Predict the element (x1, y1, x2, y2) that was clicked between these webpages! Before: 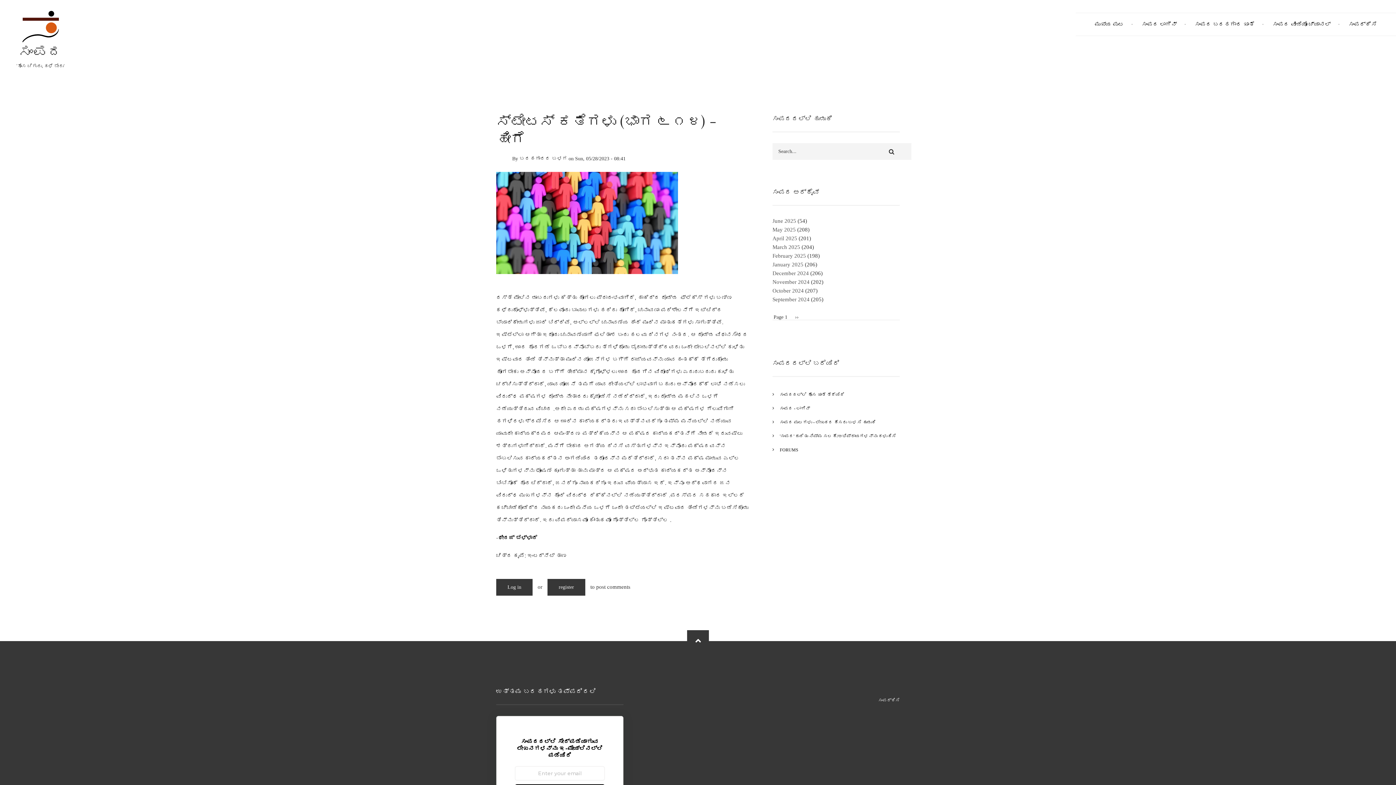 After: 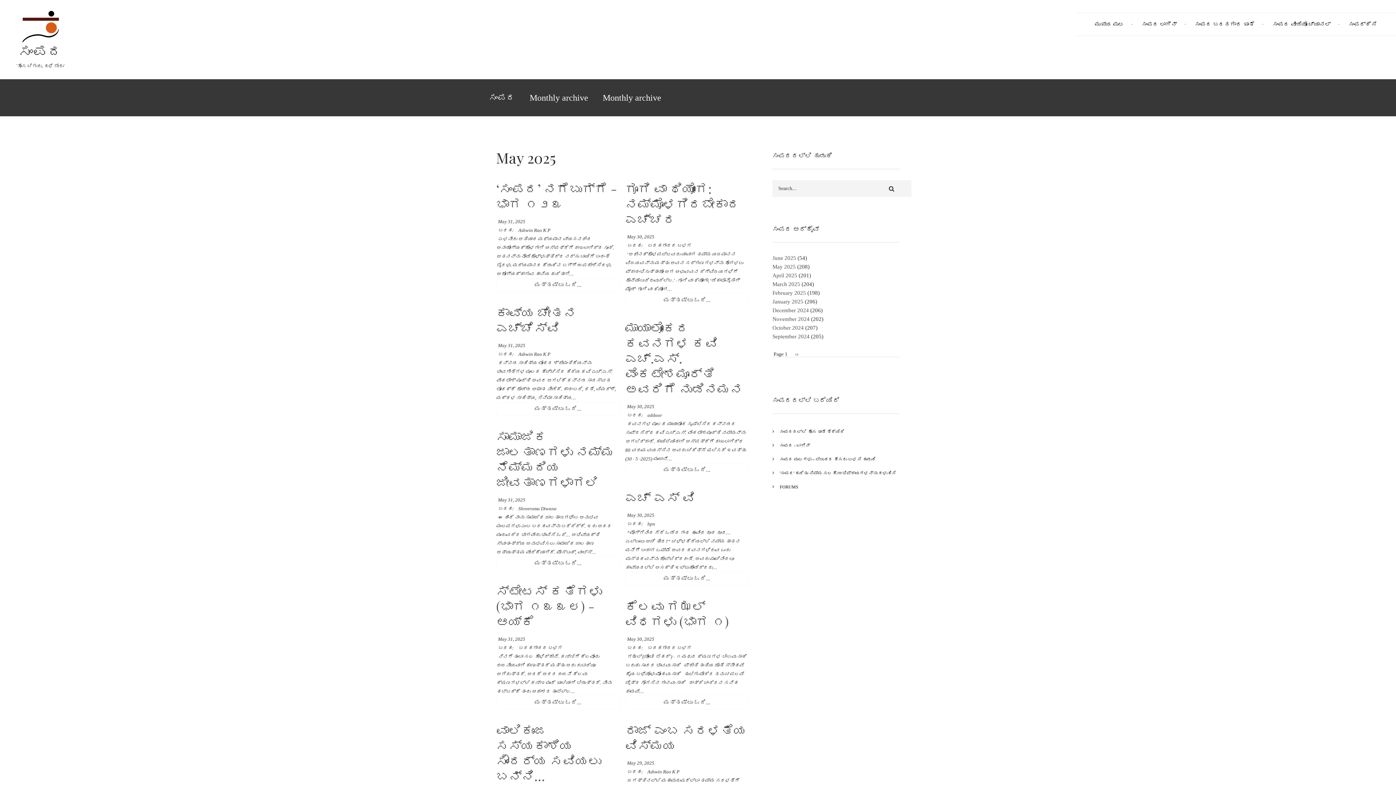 Action: label: May 2025 bbox: (772, 227, 796, 232)